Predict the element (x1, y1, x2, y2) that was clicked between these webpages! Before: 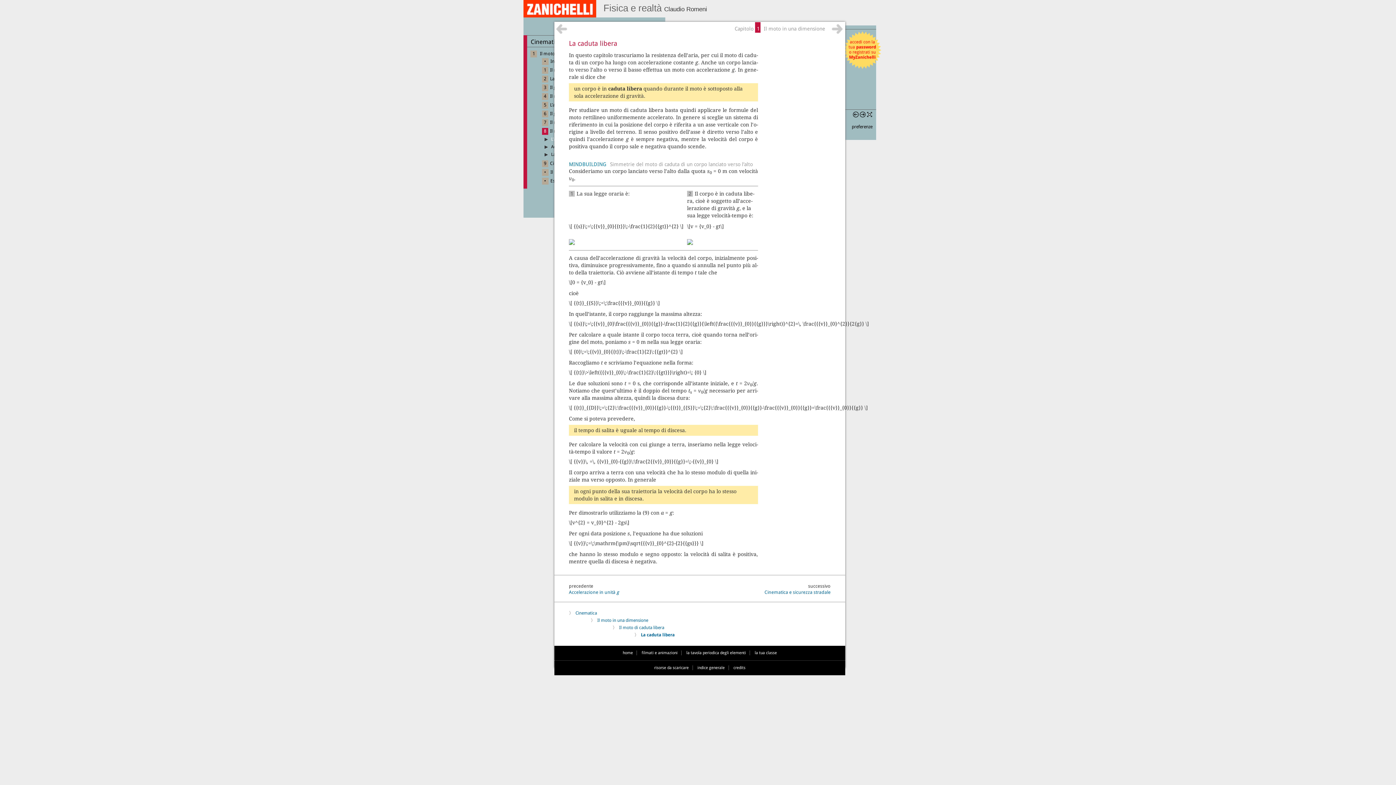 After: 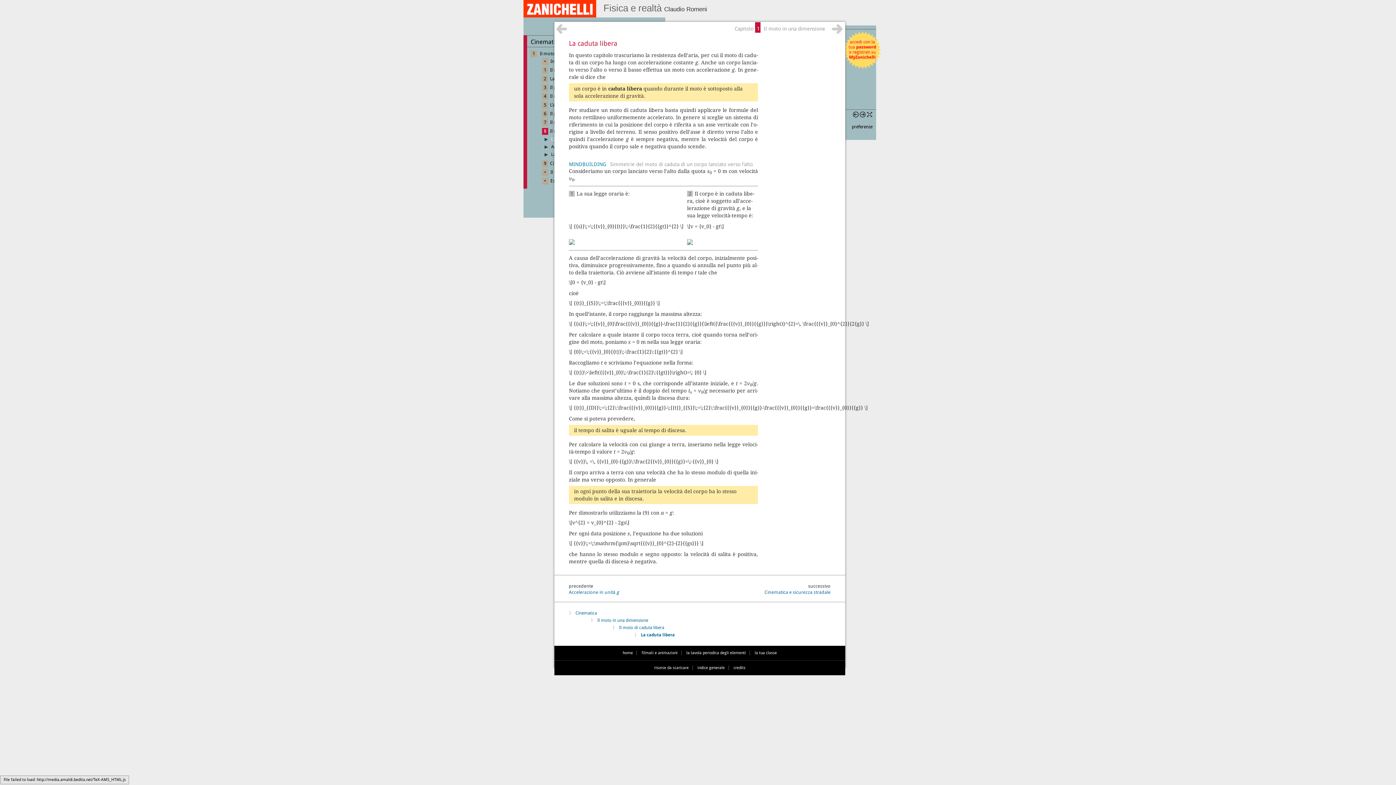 Action: label: La caduta libera bbox: (641, 632, 674, 637)